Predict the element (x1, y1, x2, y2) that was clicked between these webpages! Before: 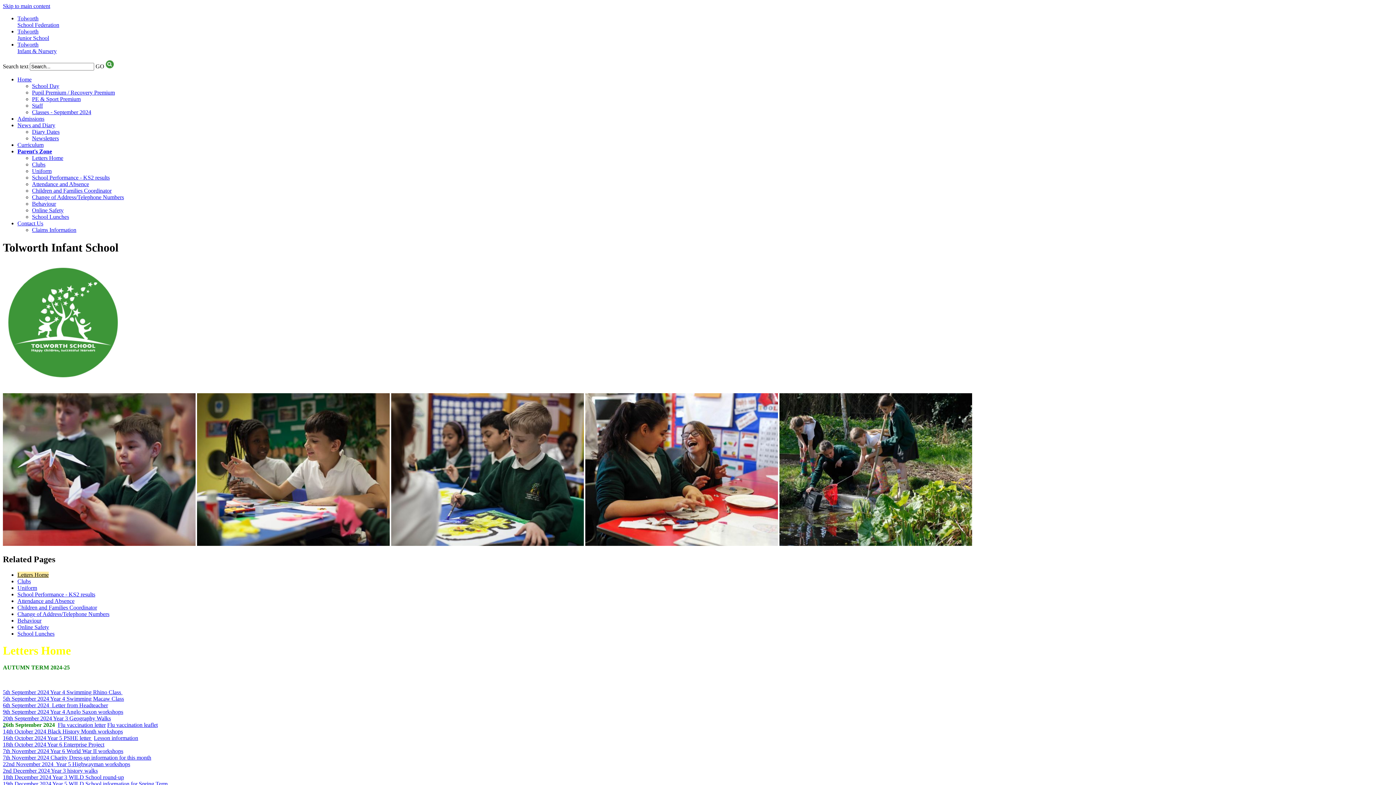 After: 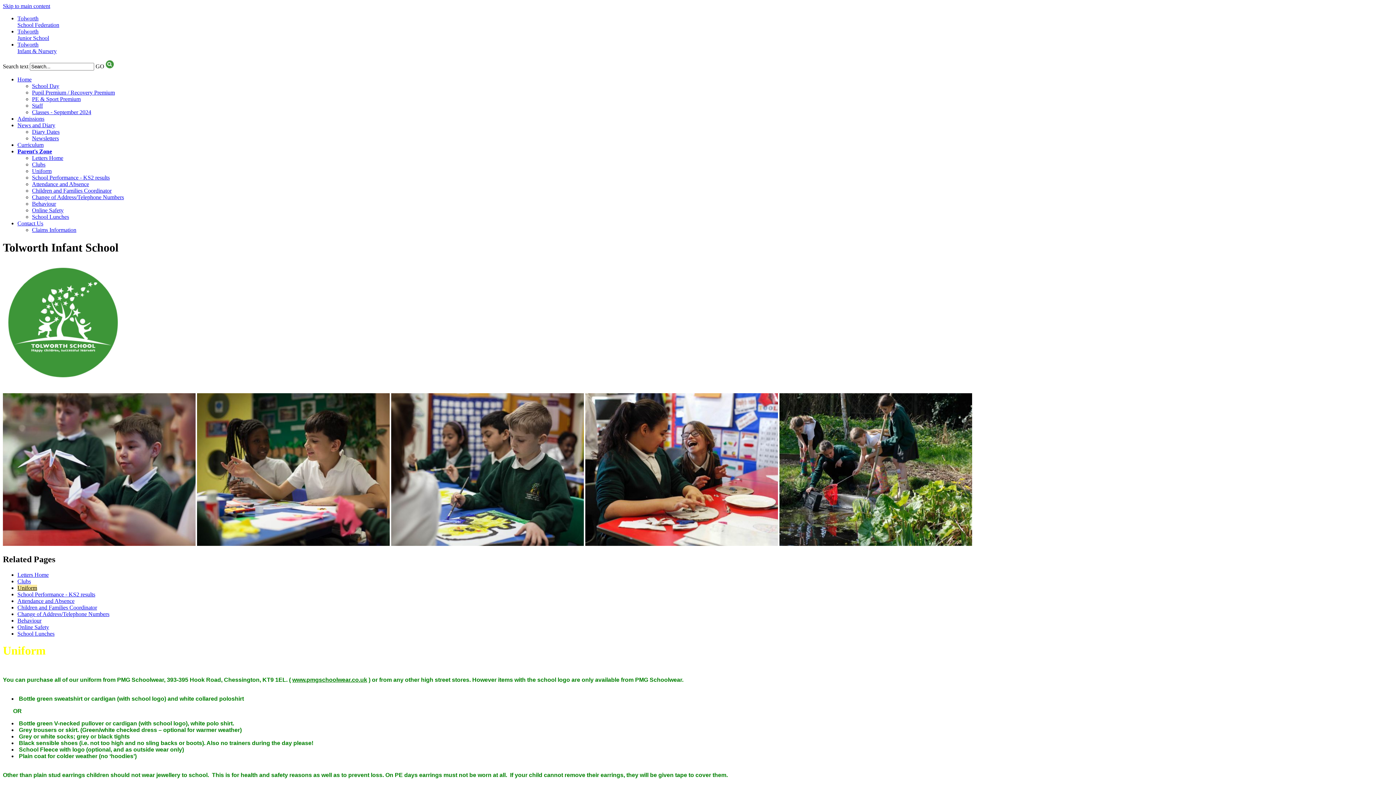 Action: bbox: (17, 585, 37, 591) label: Uniform